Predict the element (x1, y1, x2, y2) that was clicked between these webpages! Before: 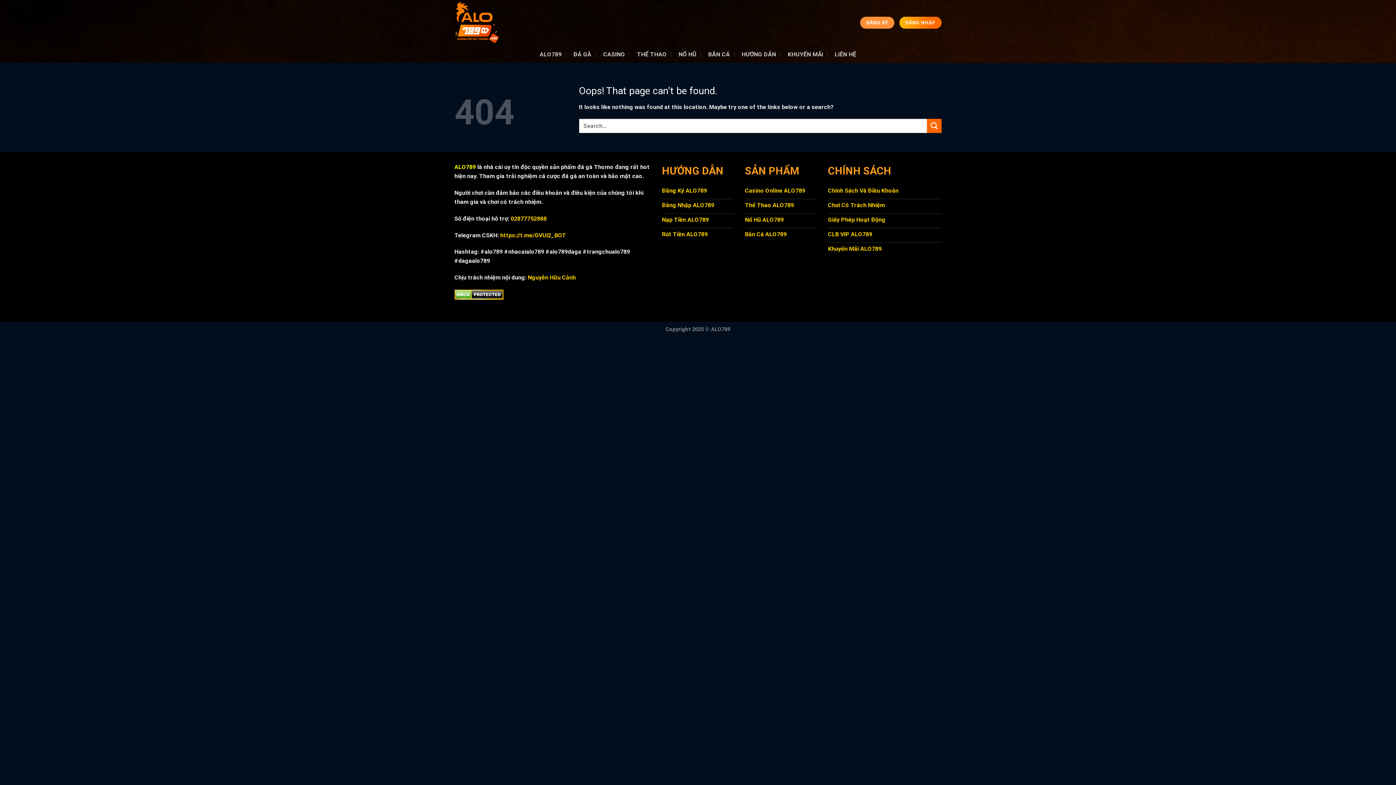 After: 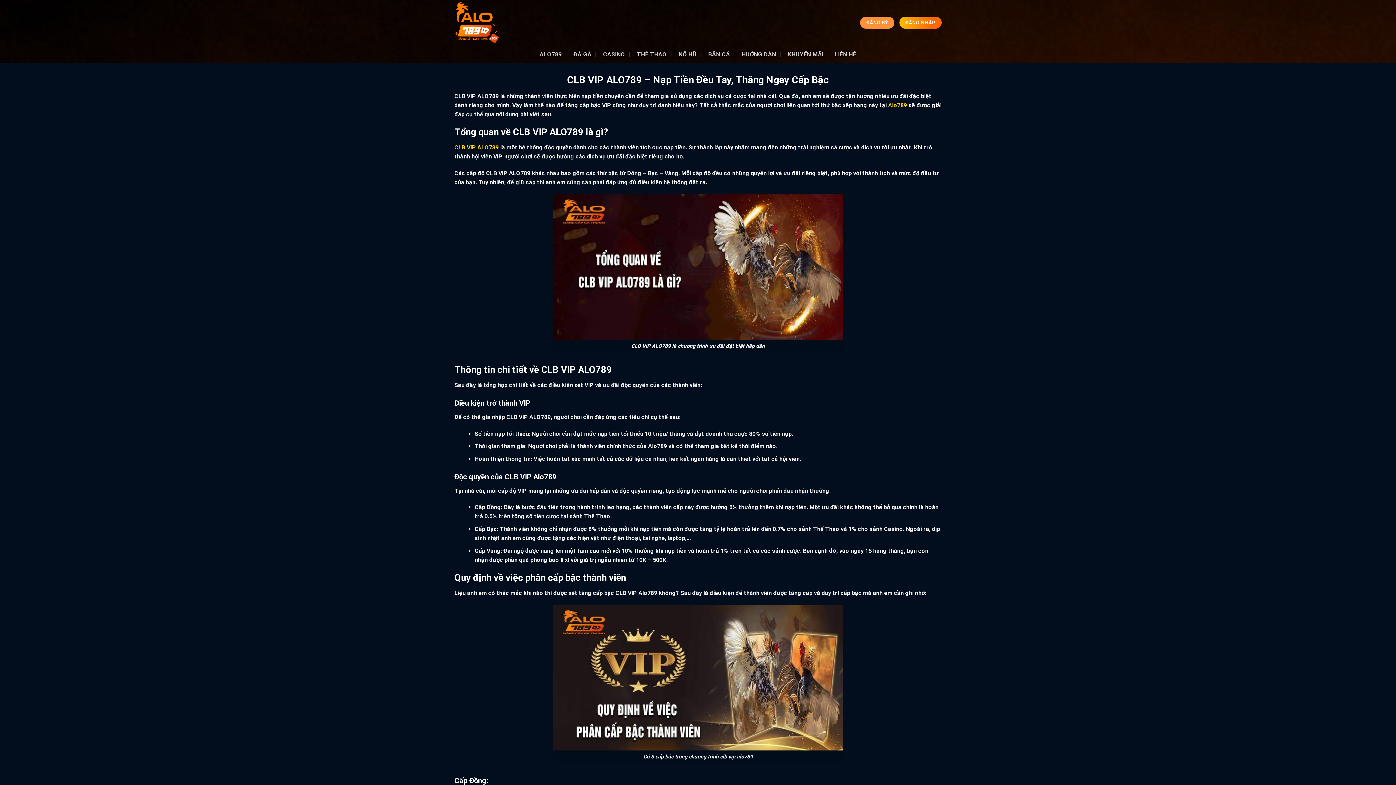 Action: label: CLB VIP ALO789 bbox: (828, 228, 941, 242)